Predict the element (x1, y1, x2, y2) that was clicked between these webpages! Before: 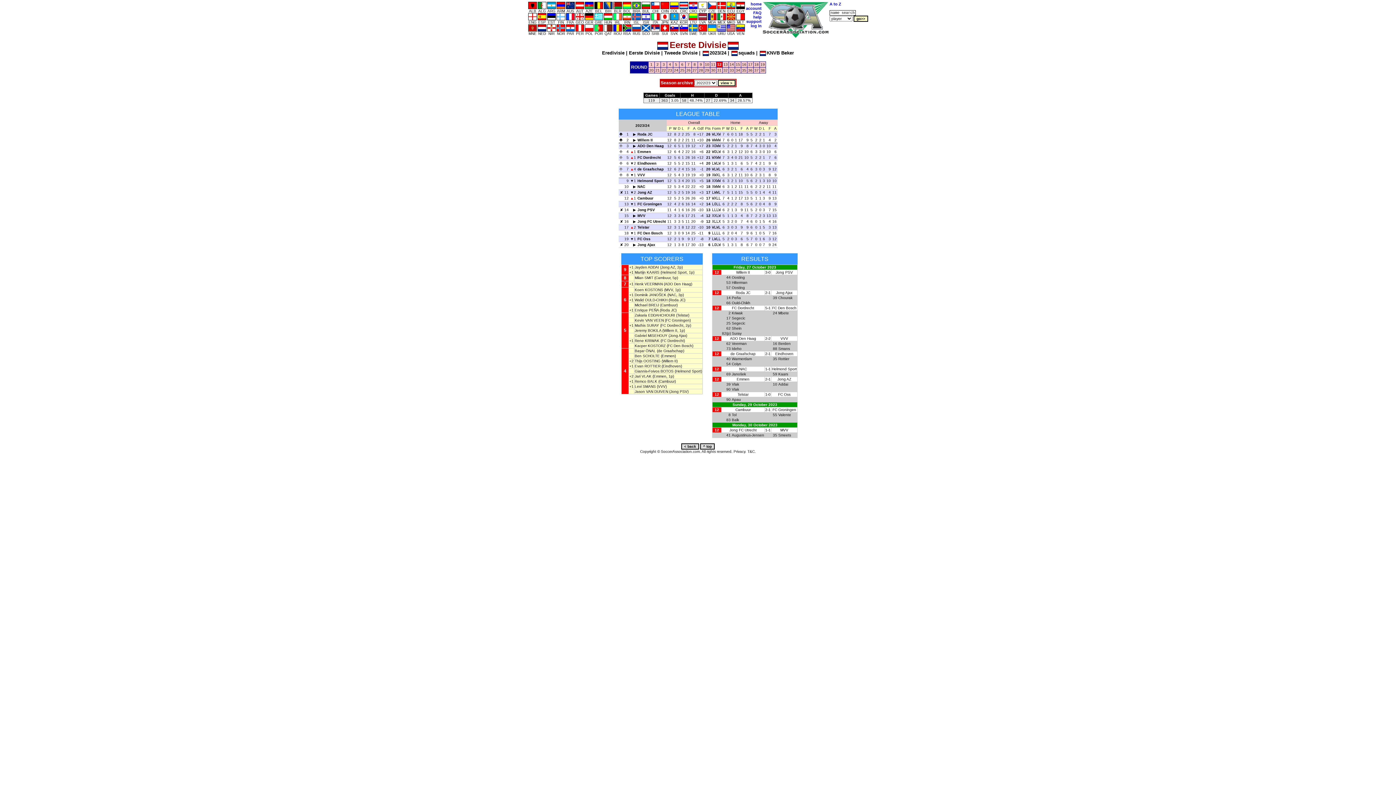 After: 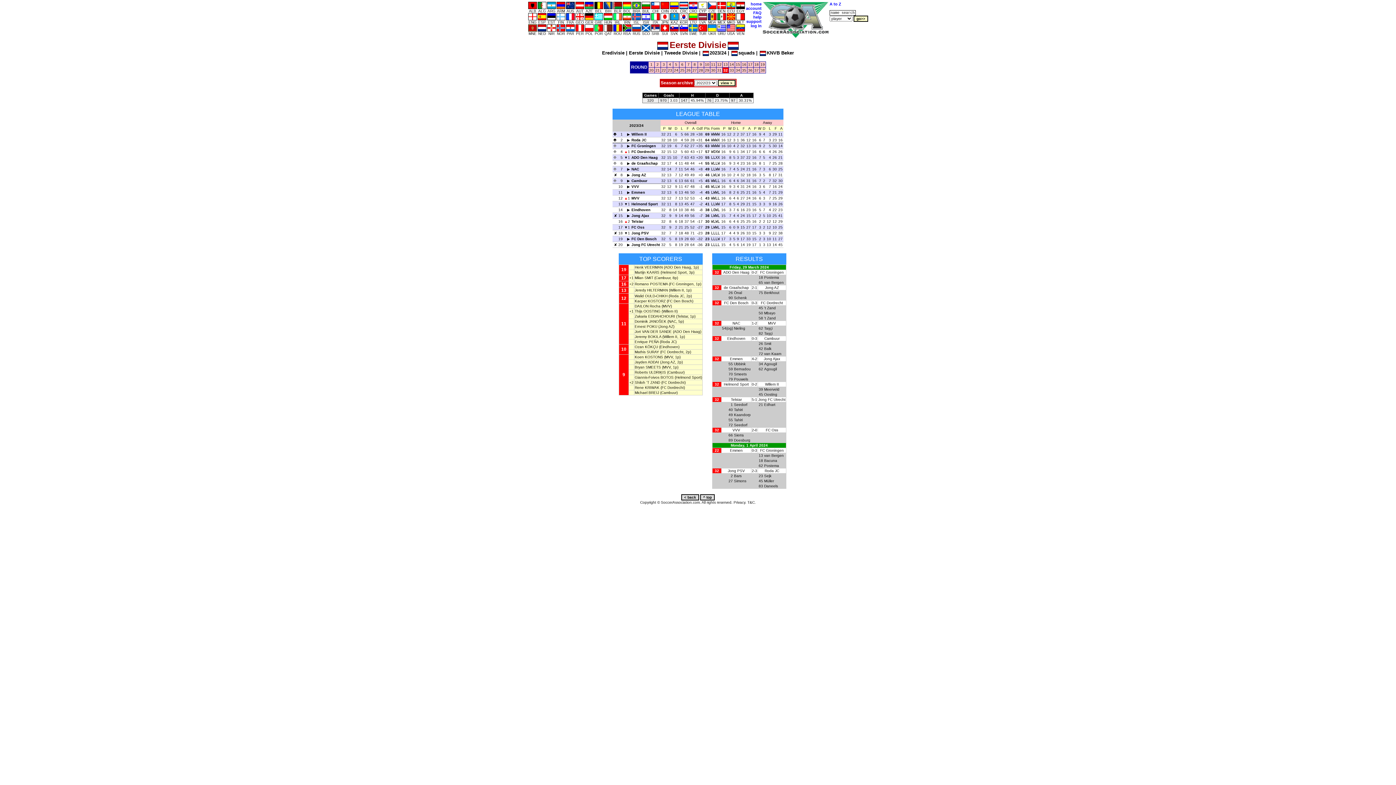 Action: bbox: (723, 68, 728, 72) label: 32